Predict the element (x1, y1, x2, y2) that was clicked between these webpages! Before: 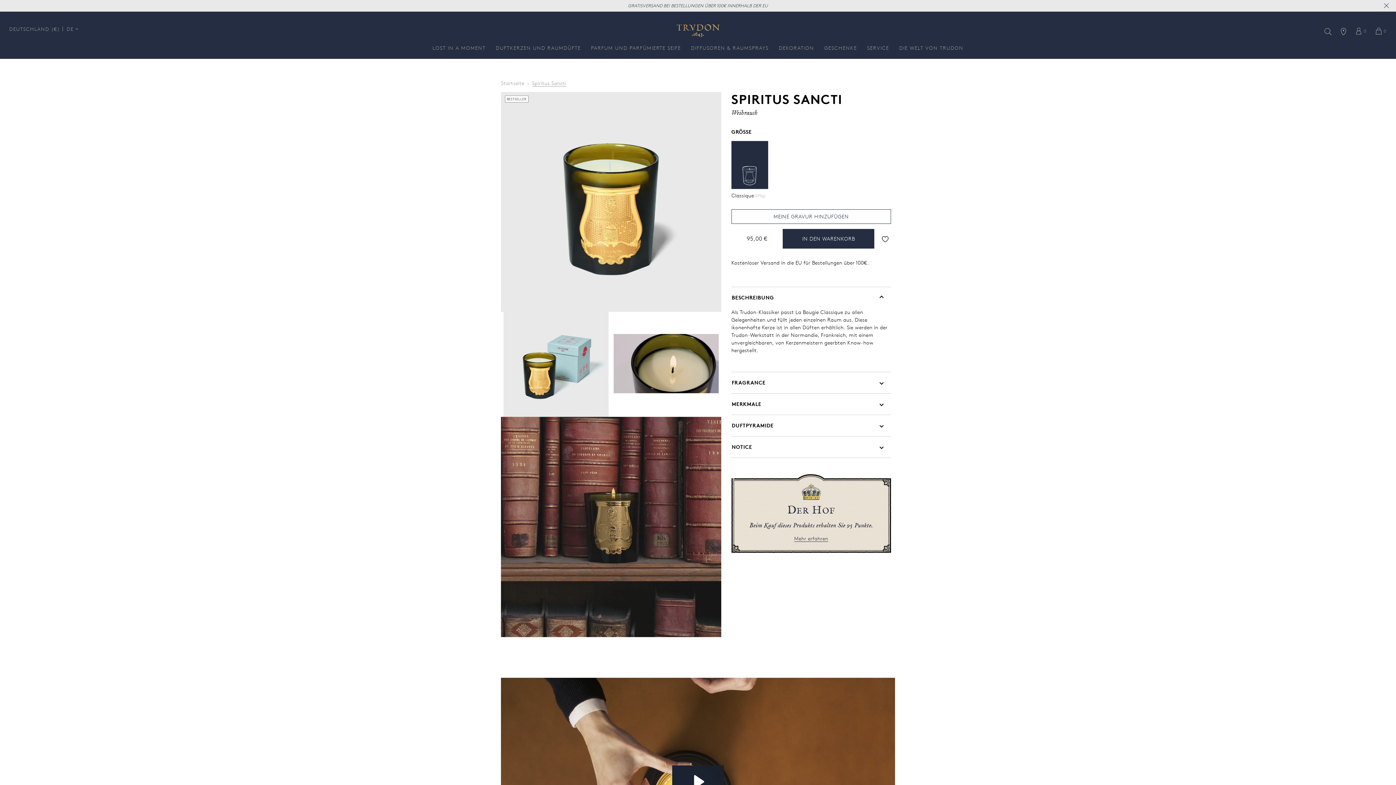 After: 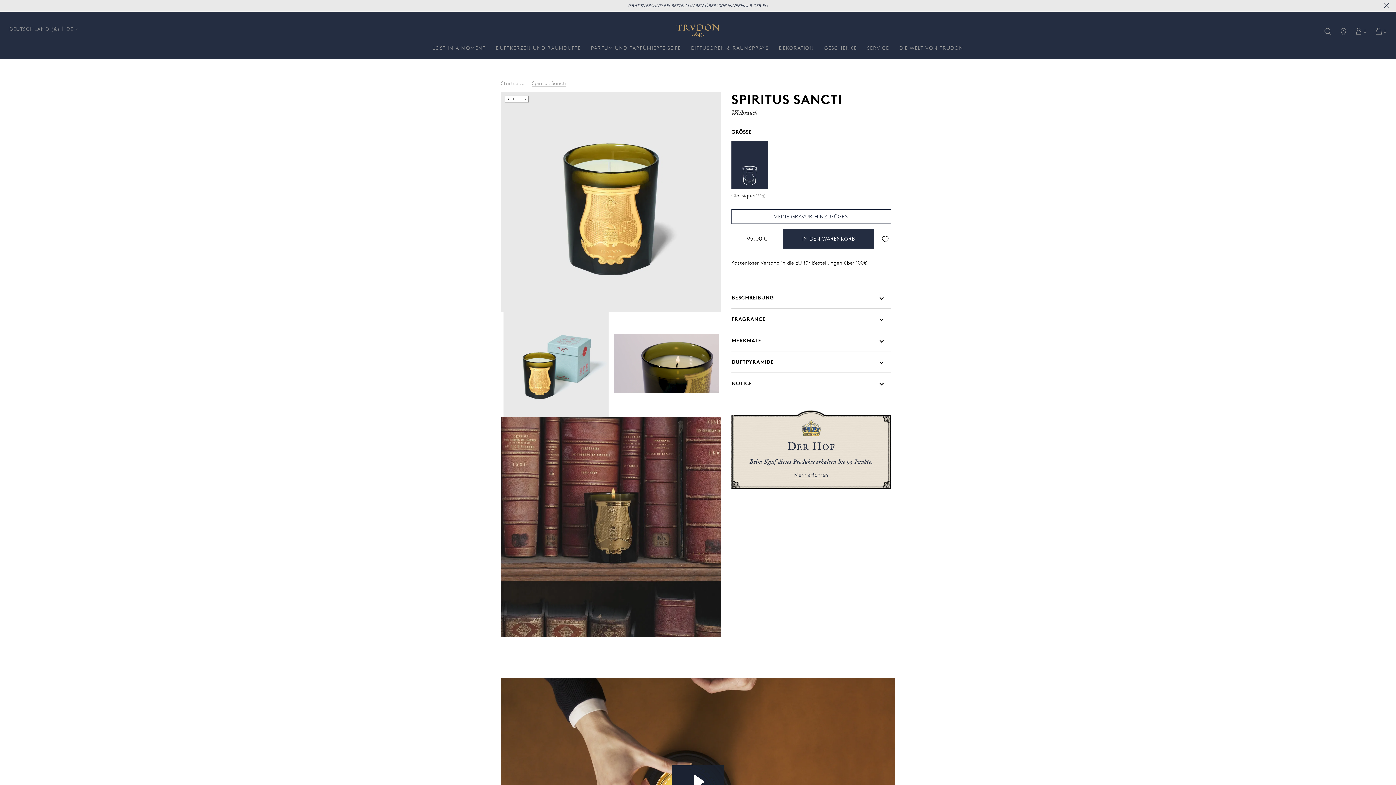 Action: label: BESCHREIBUNG bbox: (731, 287, 891, 308)